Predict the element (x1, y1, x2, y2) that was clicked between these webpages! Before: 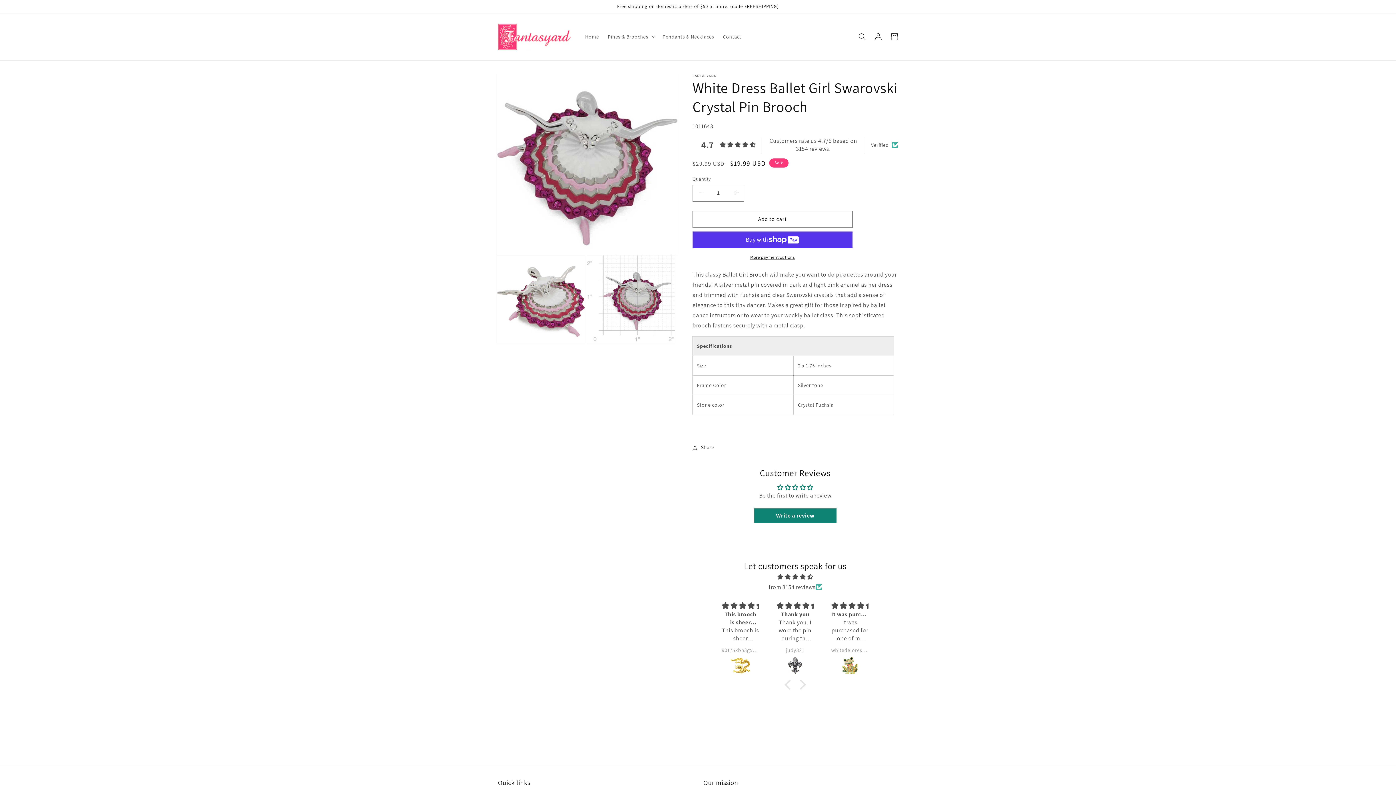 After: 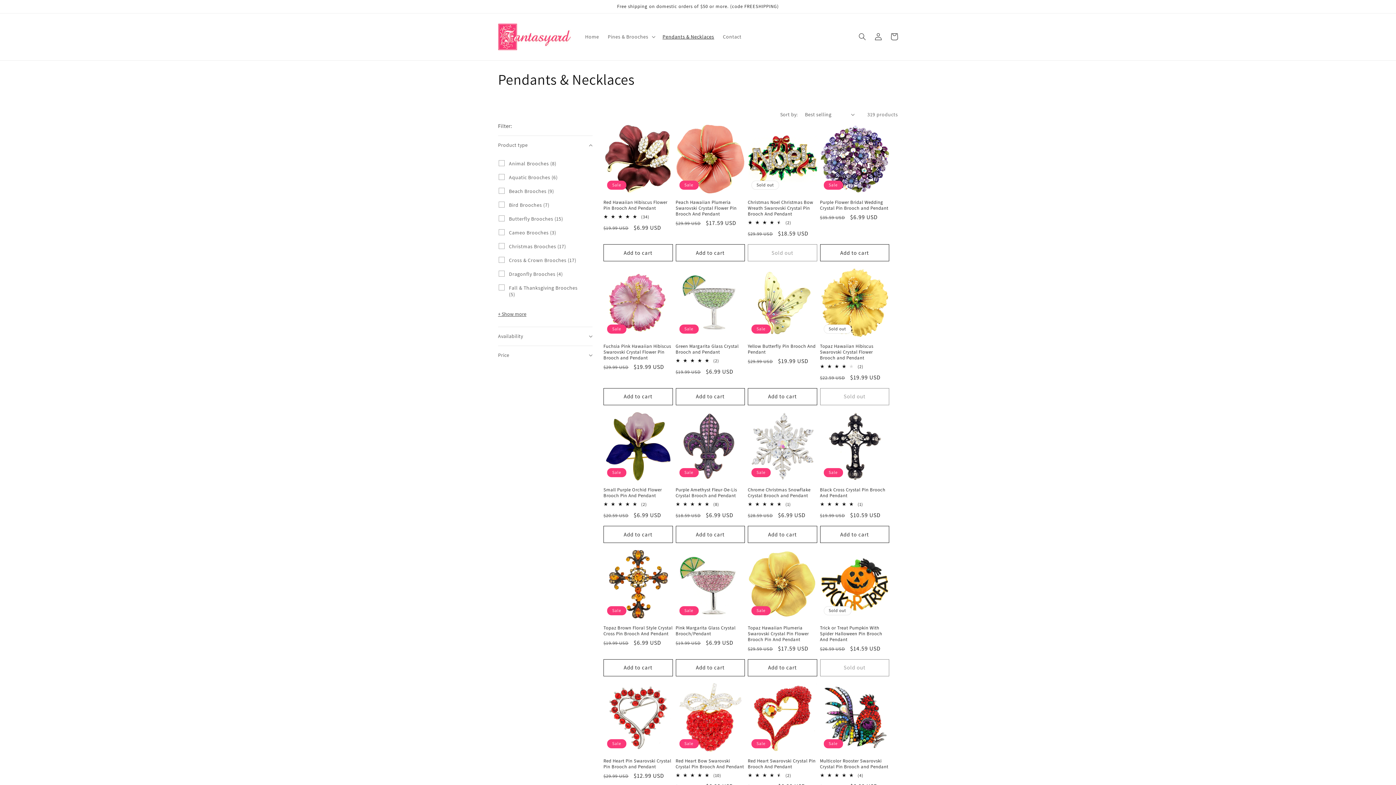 Action: label: Pendants & Necklaces bbox: (658, 29, 718, 44)